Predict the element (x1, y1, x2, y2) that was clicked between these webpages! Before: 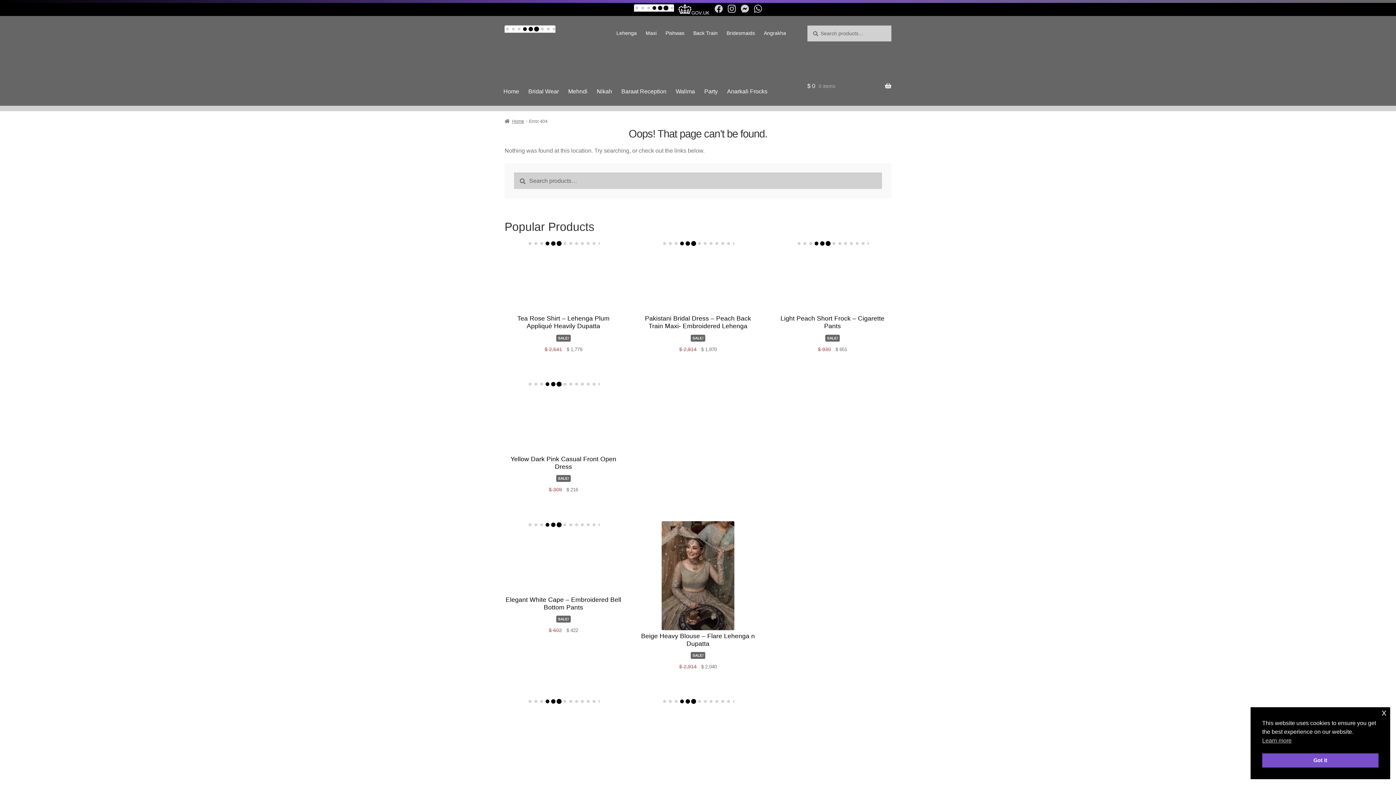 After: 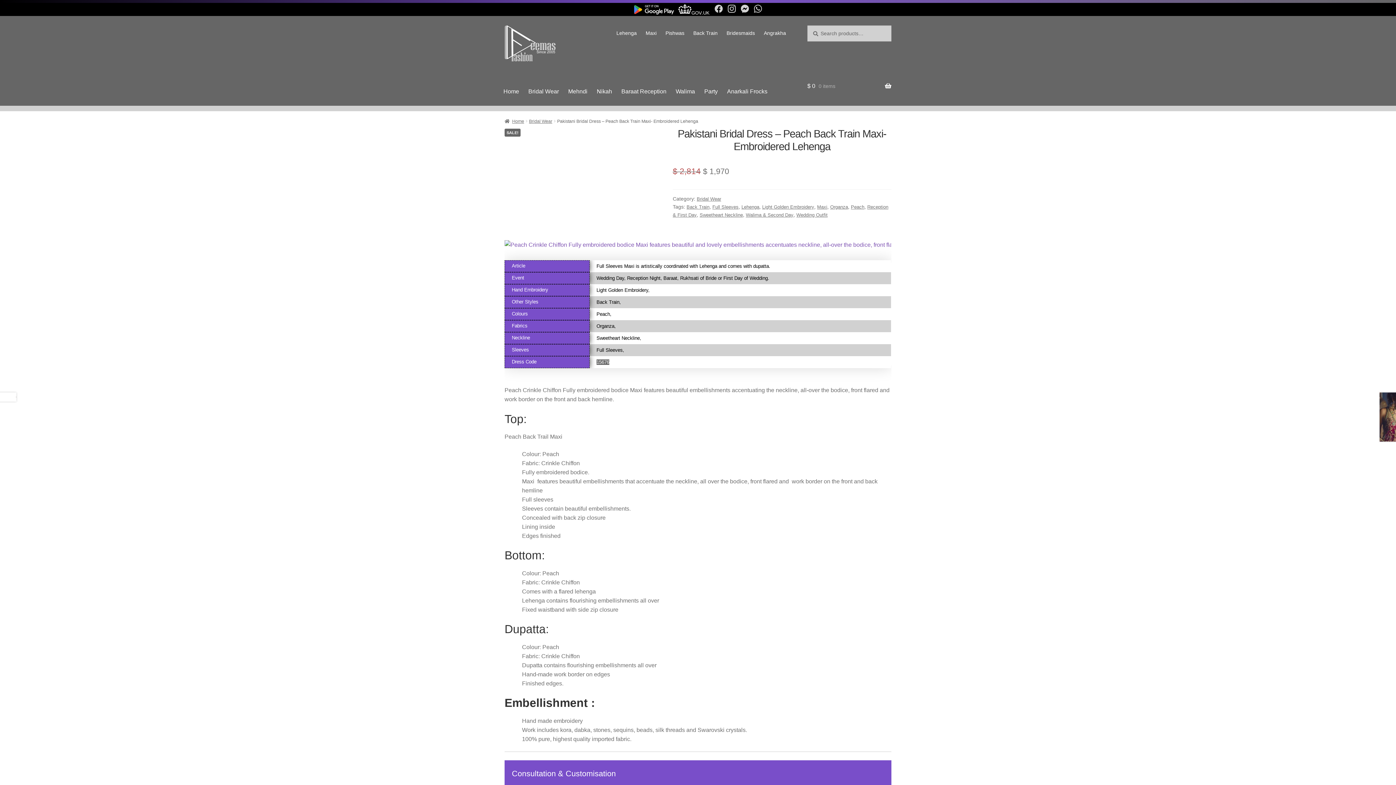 Action: label: Pakistani Bridal Dress – Peach Back Train Maxi- Embroidered Lehenga
SALE!
$ 2,814 
Original price was: $ 2,814.
$ 1,970
Current price is: $ 1,970. bbox: (639, 240, 757, 353)